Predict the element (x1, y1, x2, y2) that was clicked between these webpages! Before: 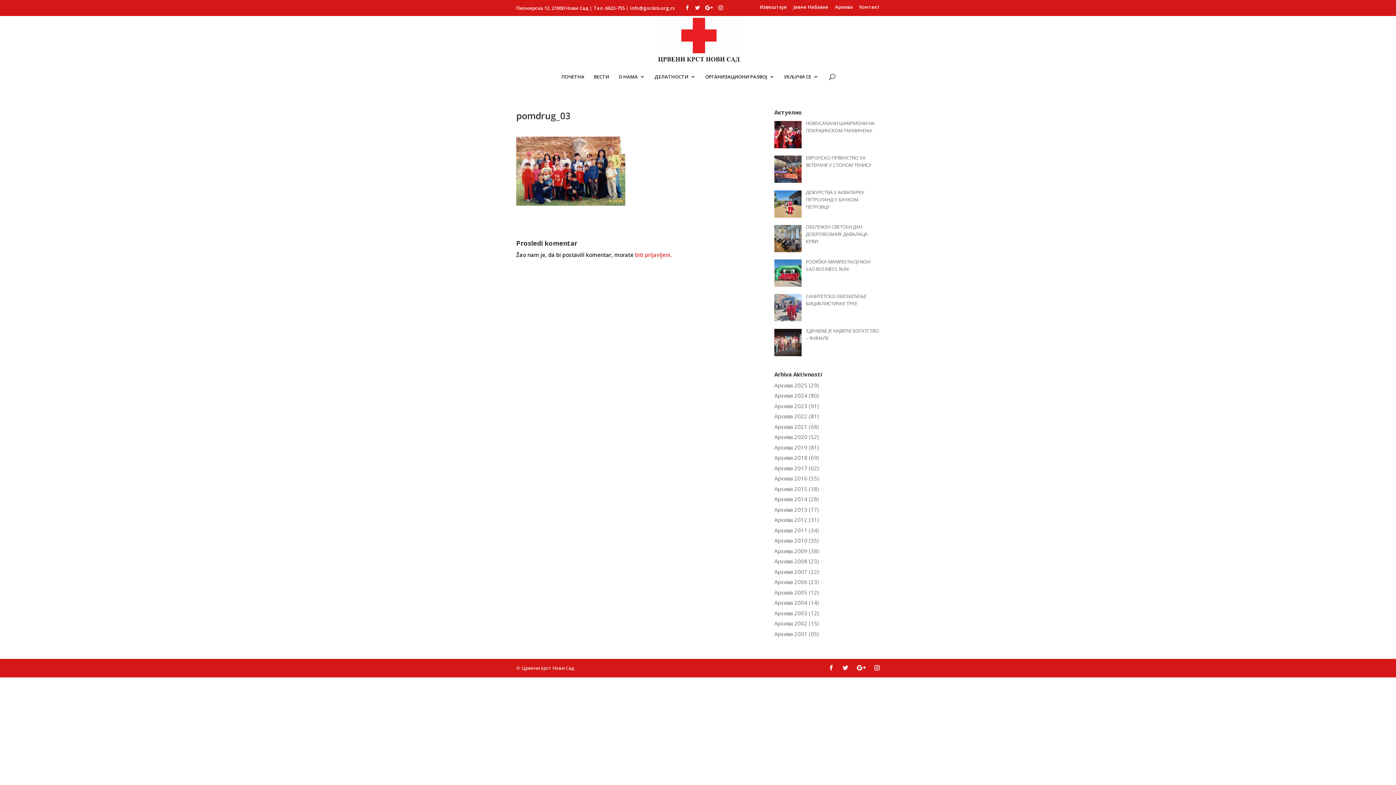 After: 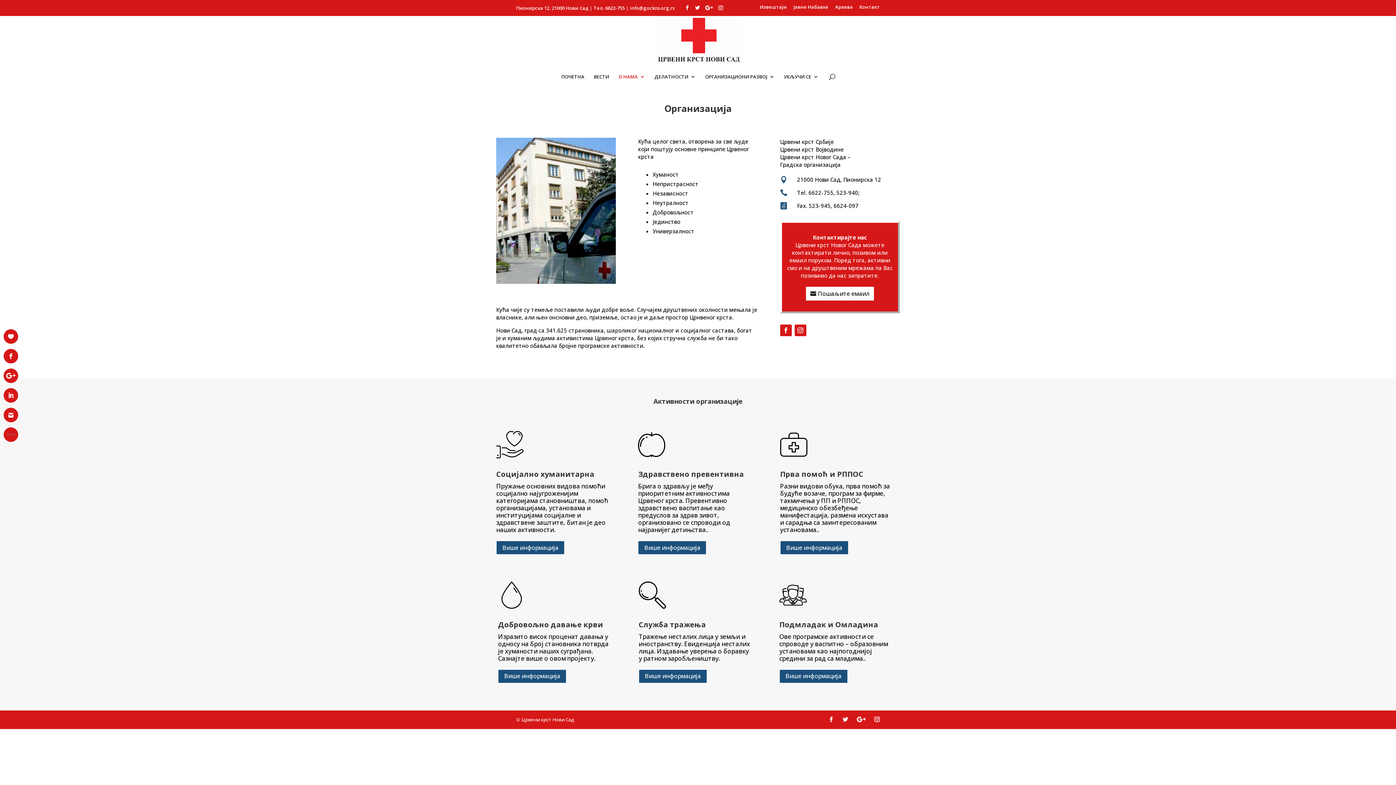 Action: bbox: (618, 74, 645, 87) label: О НАМА